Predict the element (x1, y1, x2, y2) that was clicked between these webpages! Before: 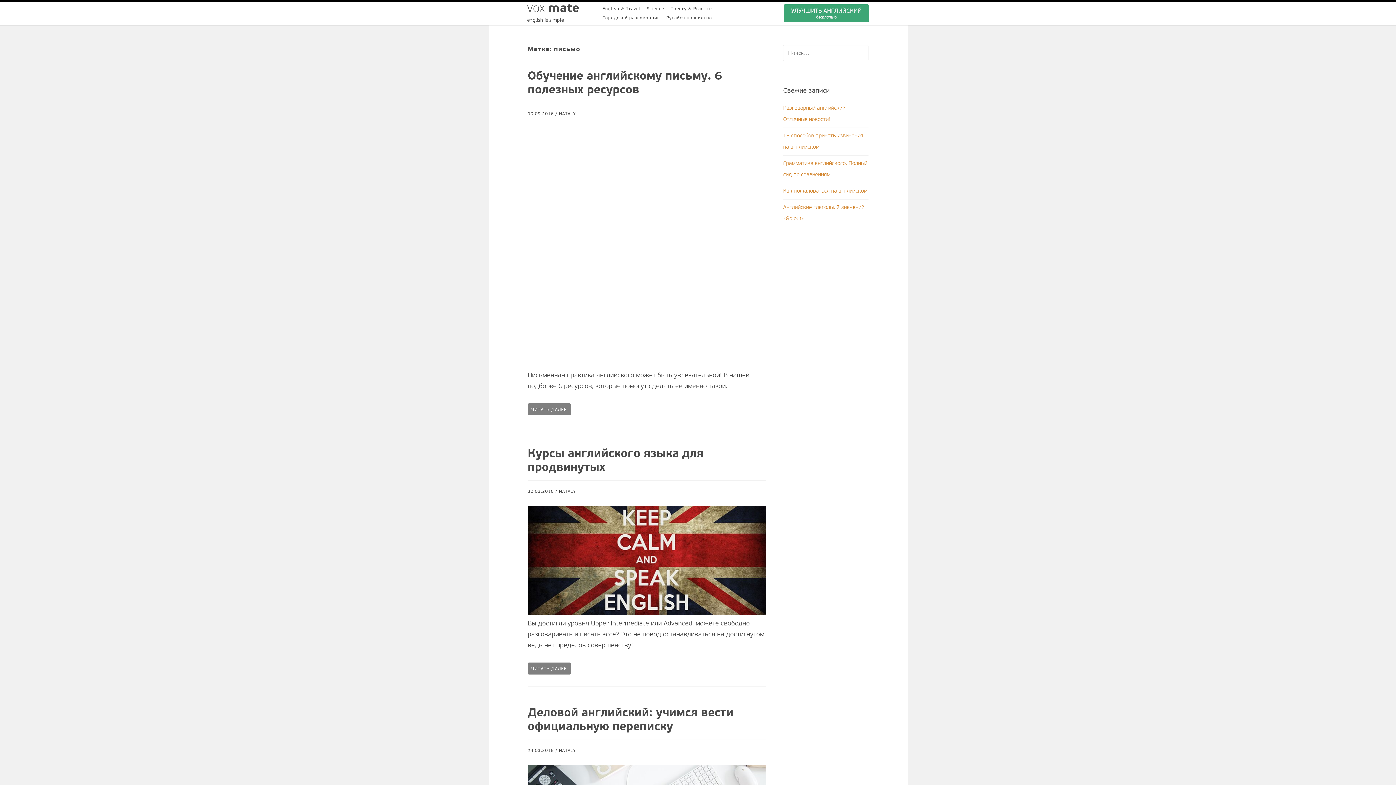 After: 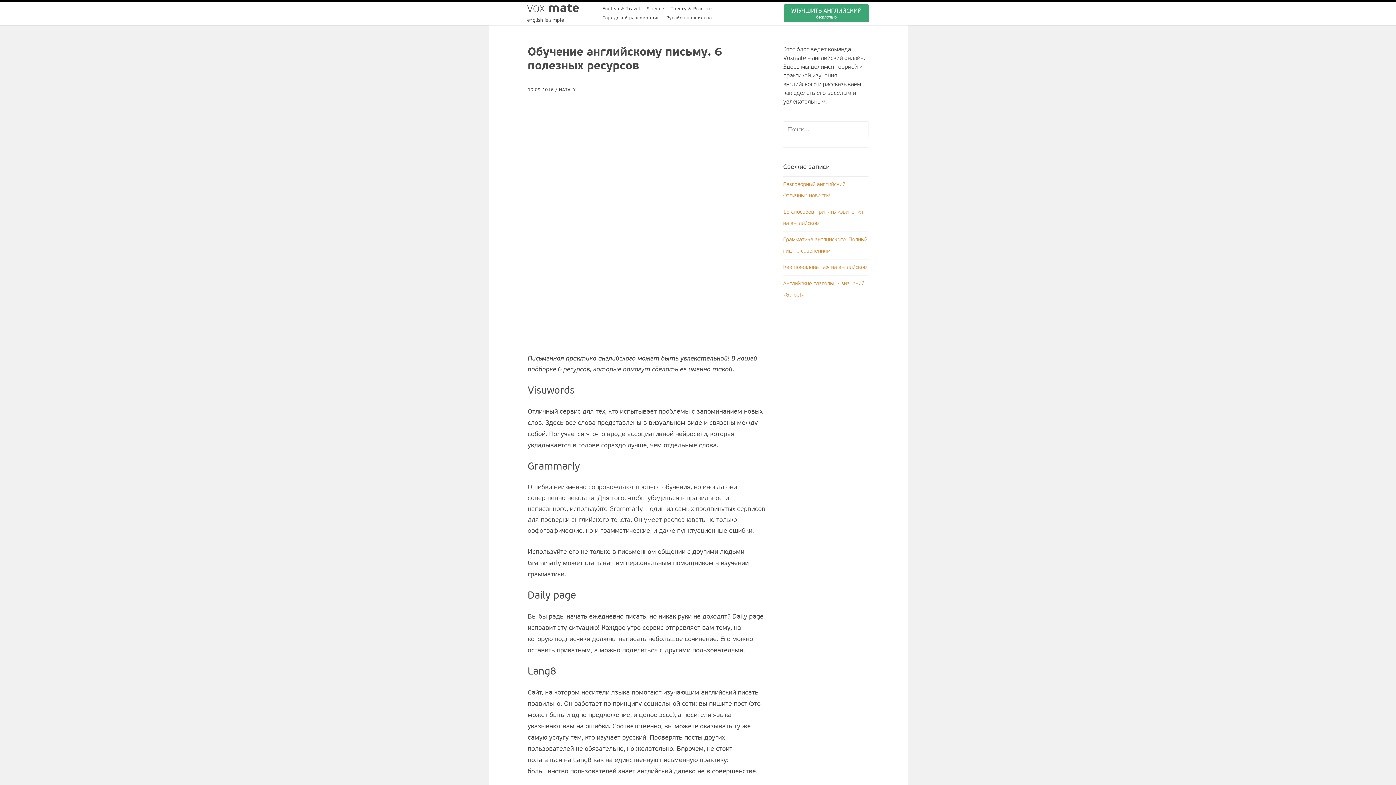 Action: label: 30.09.2016 bbox: (527, 111, 554, 116)